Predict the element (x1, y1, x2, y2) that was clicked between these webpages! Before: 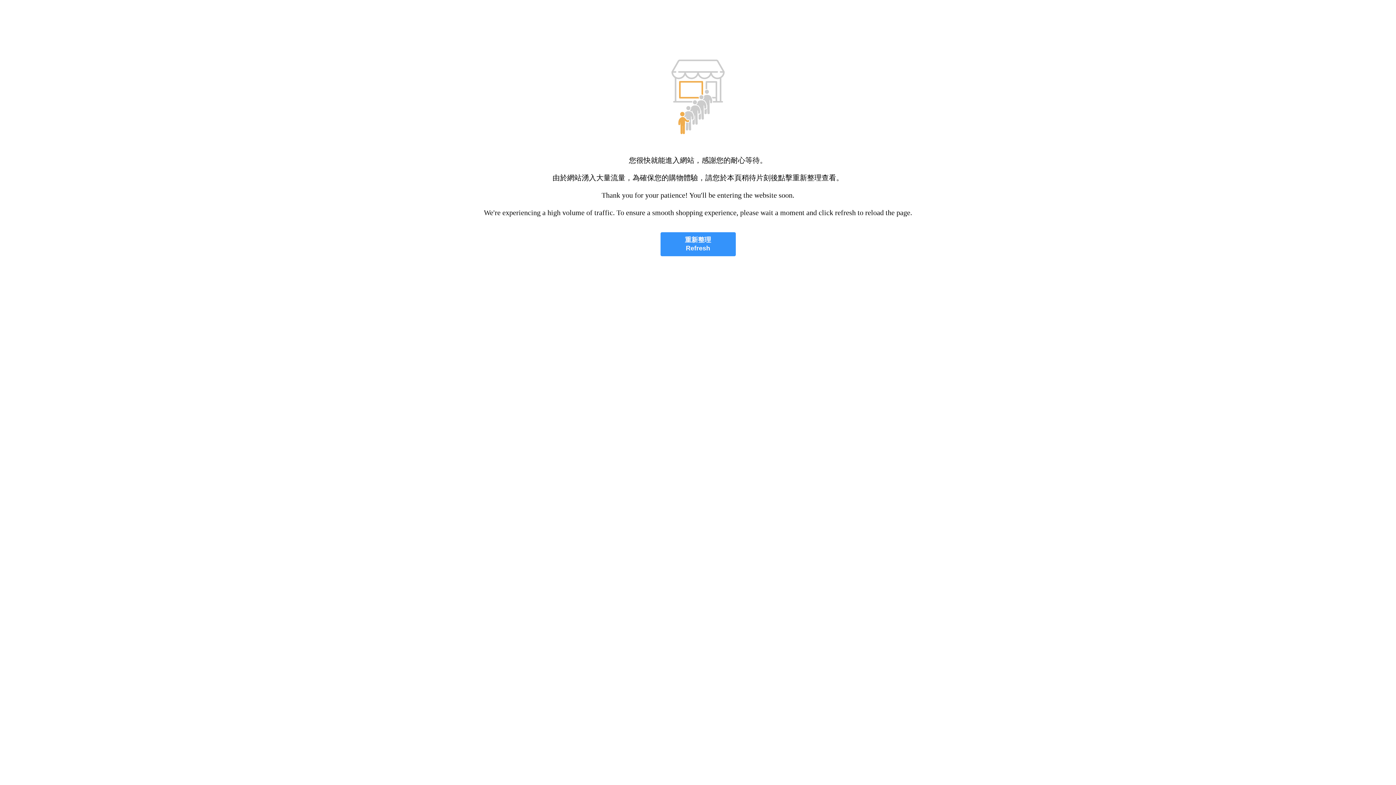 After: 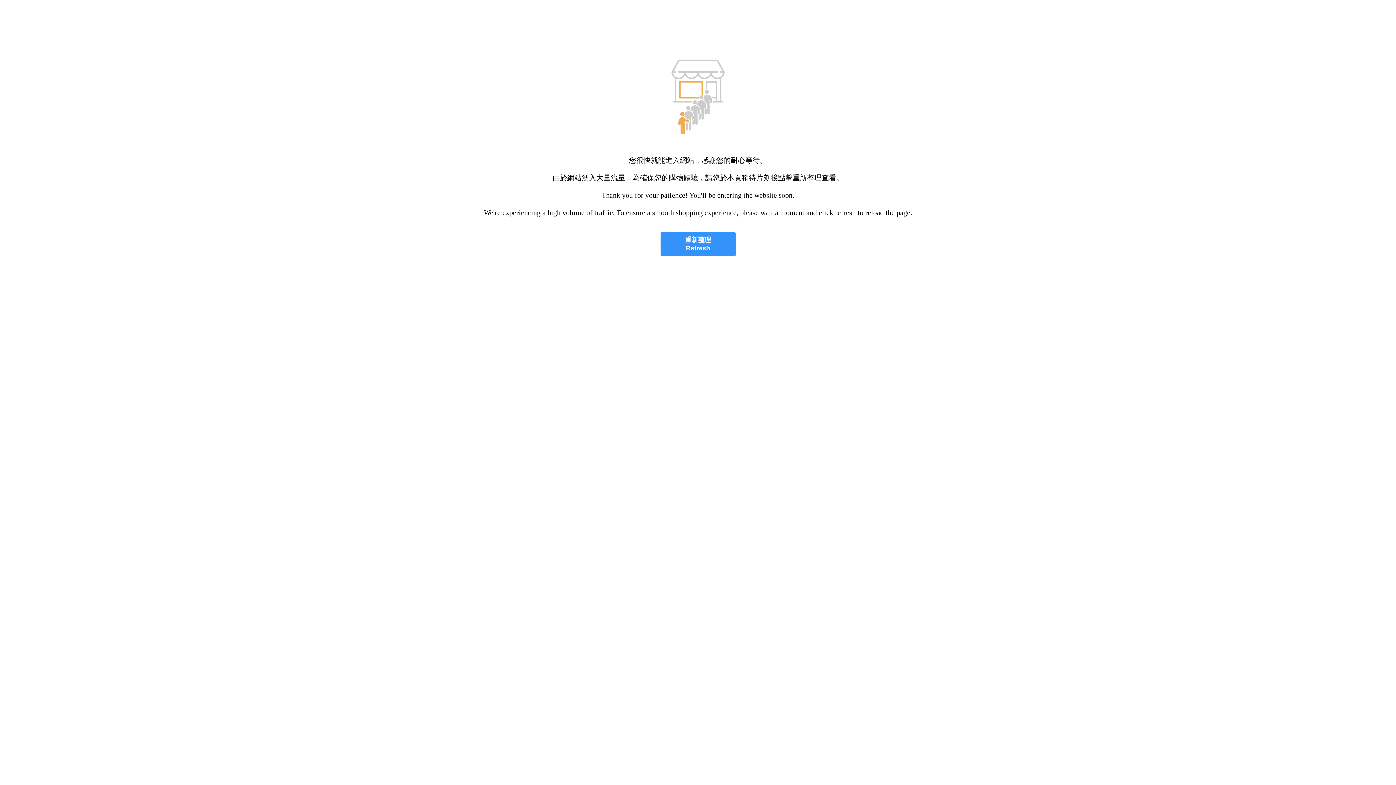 Action: label: 重新整理
Refresh bbox: (660, 232, 735, 256)